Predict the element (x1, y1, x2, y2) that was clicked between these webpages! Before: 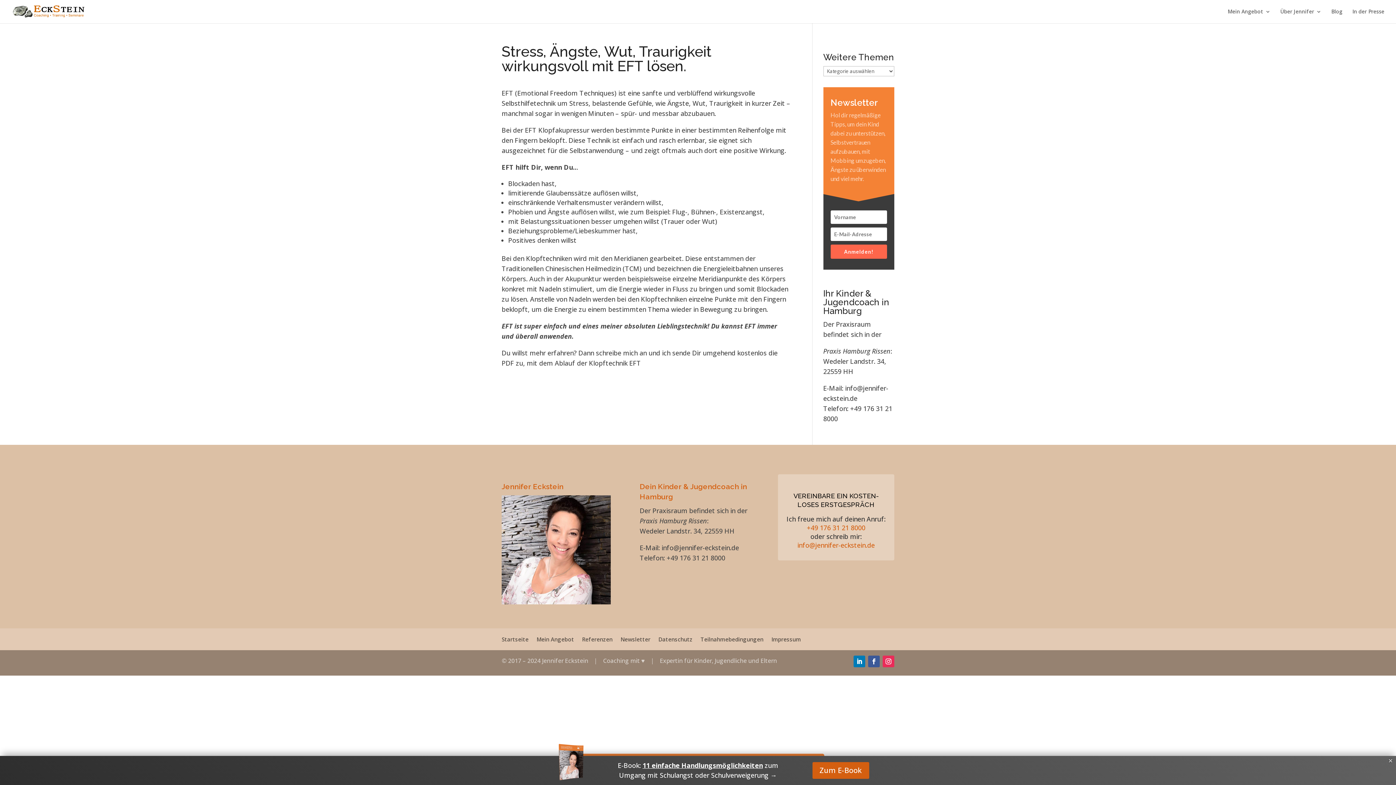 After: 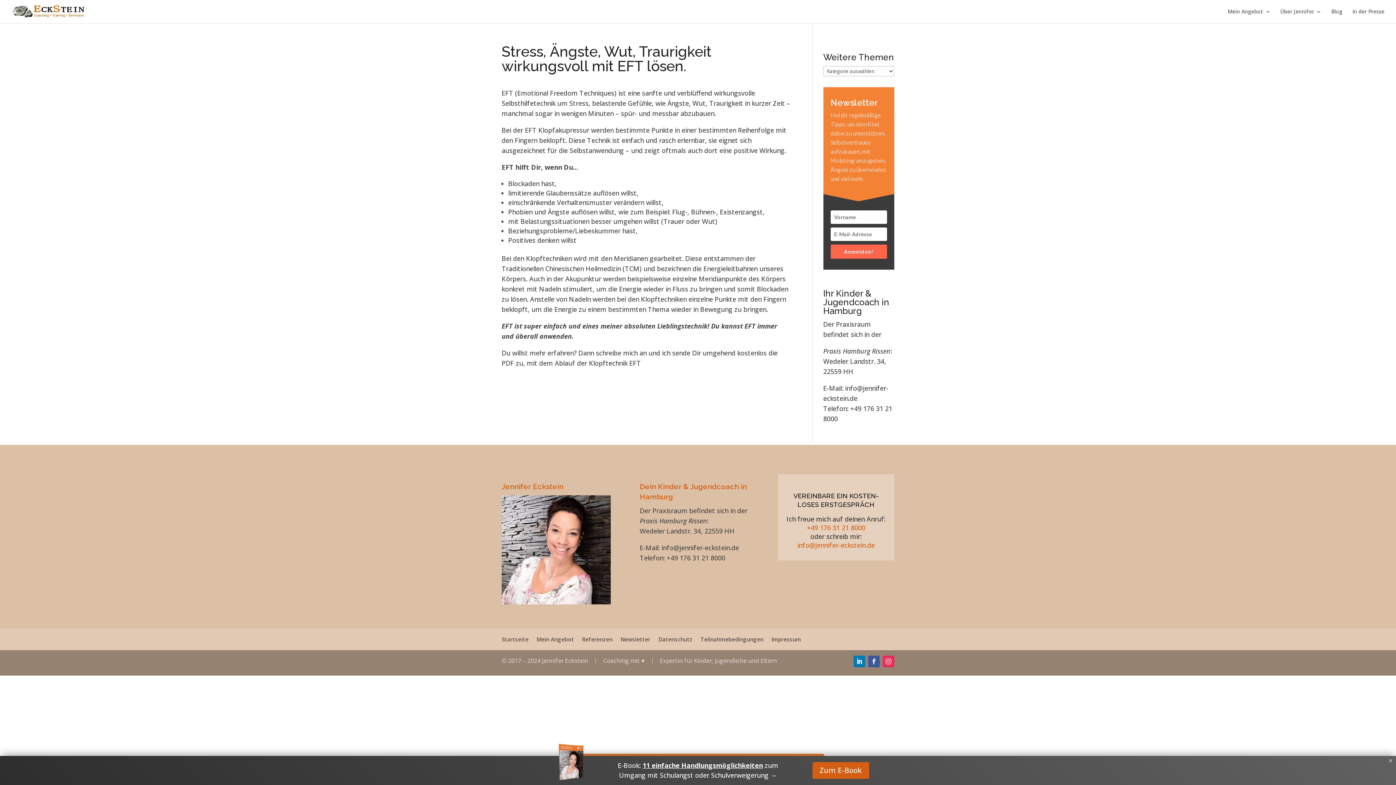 Action: bbox: (882, 656, 894, 667)